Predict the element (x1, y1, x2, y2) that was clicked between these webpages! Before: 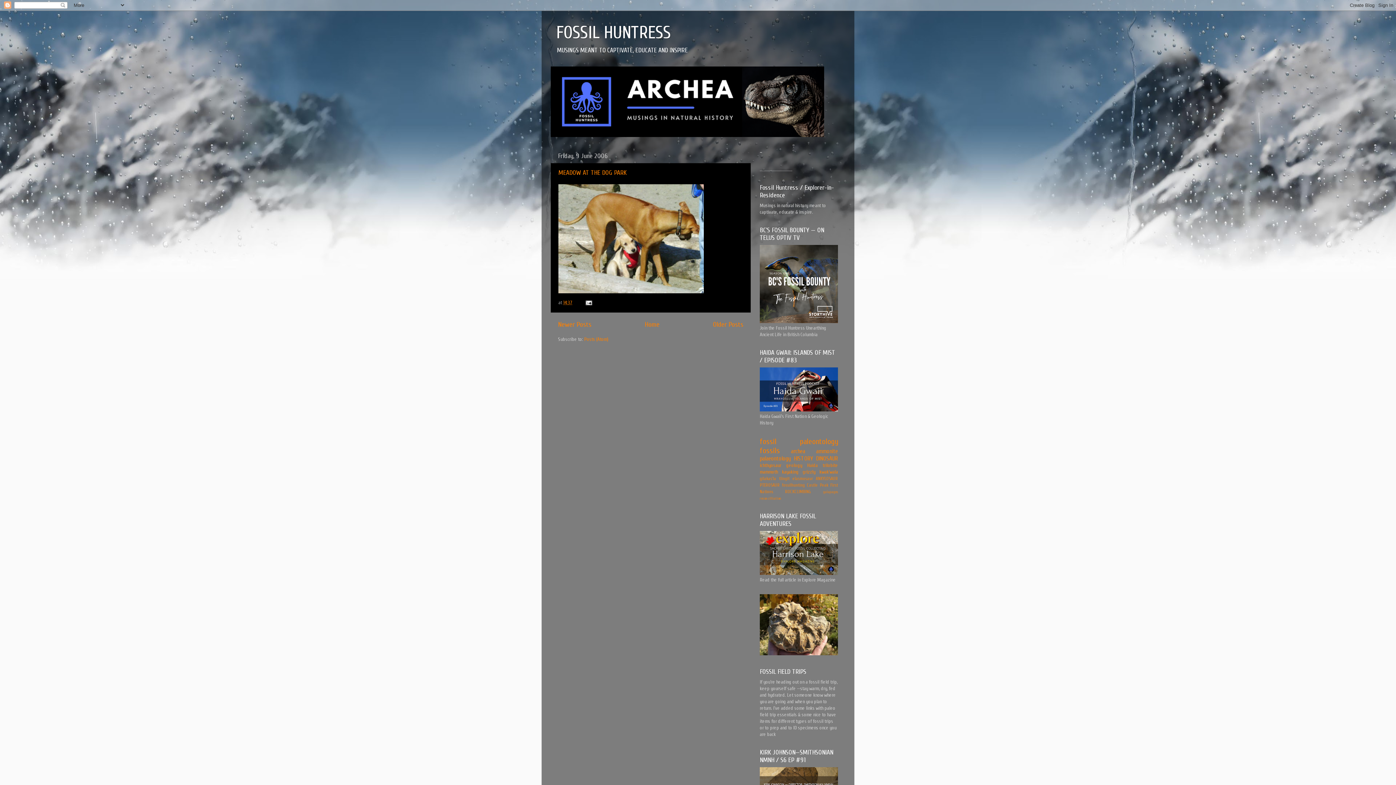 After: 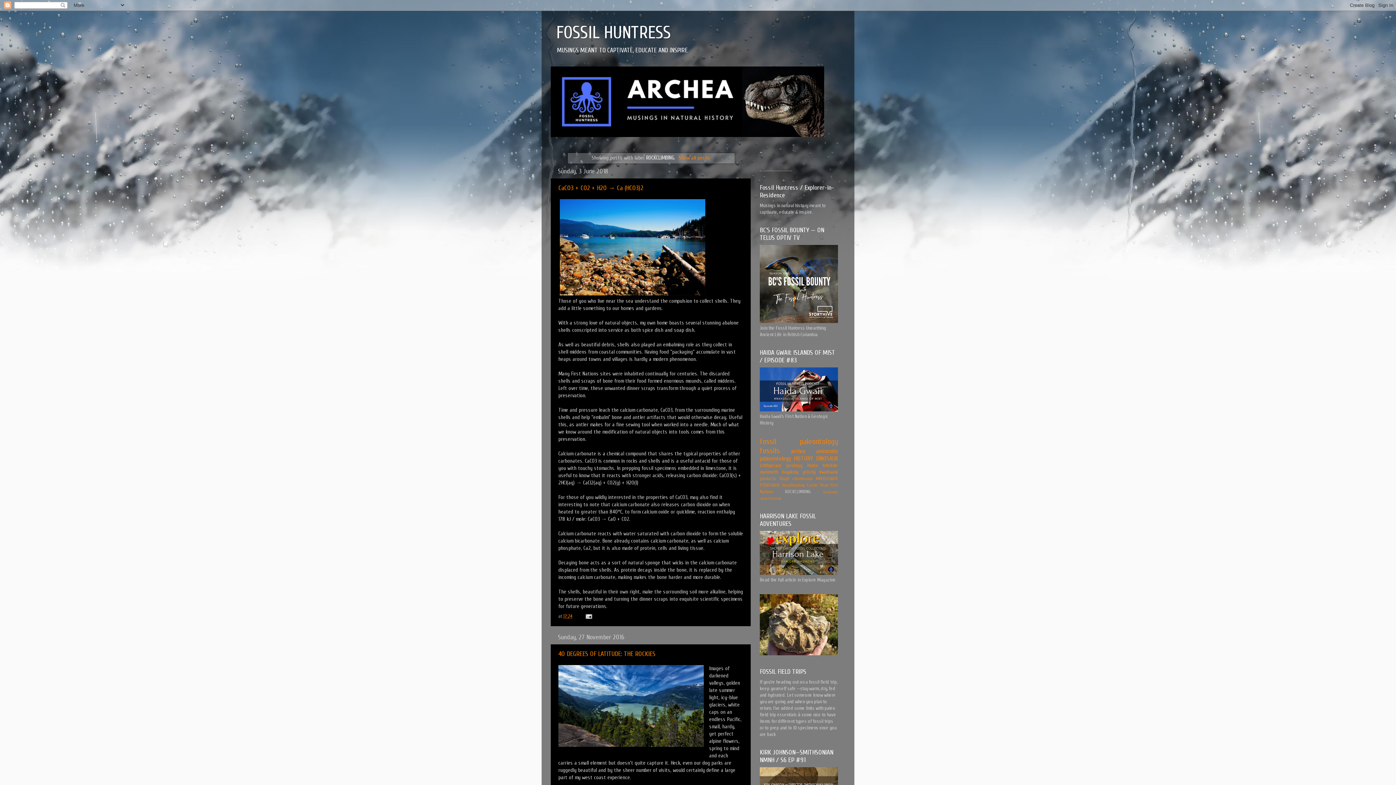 Action: label: ROCKCLIMBING bbox: (785, 489, 811, 494)